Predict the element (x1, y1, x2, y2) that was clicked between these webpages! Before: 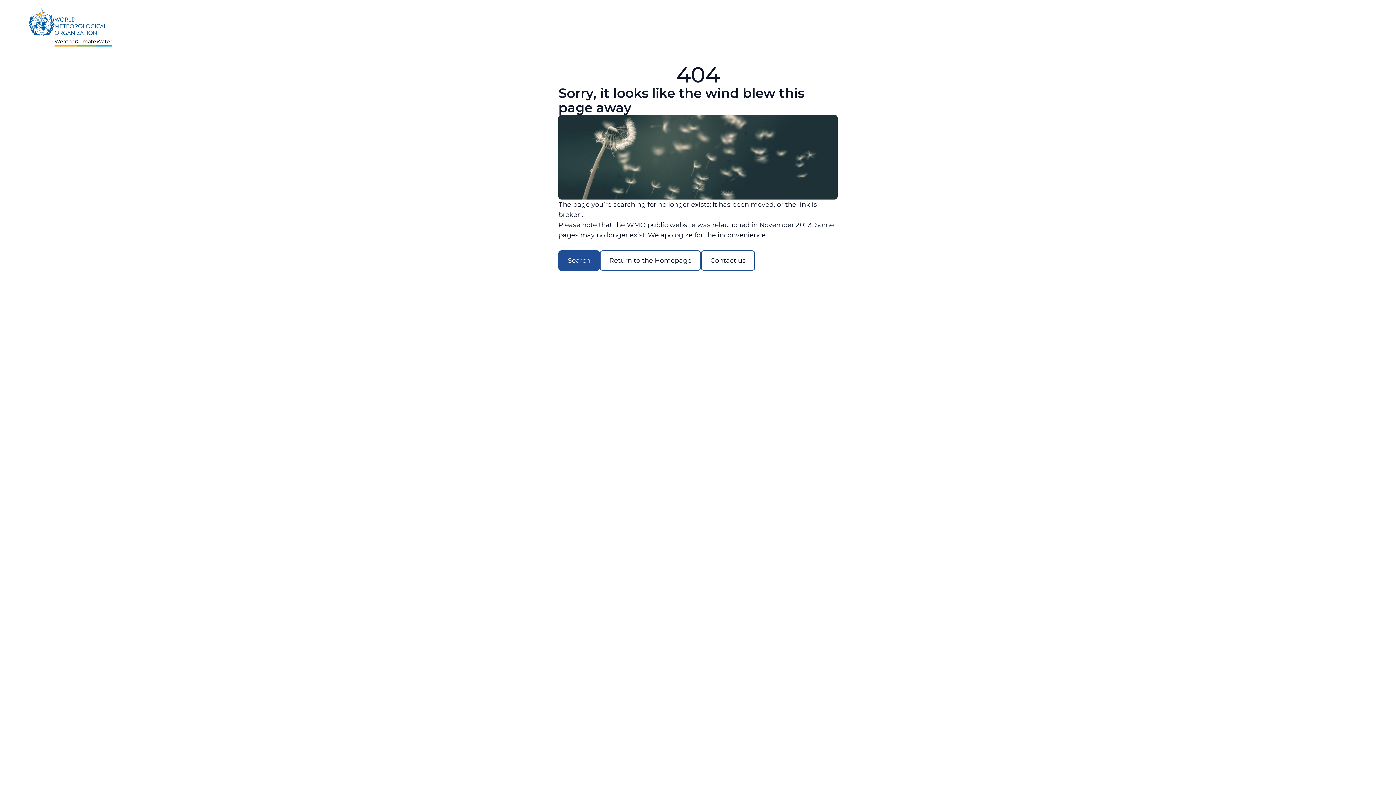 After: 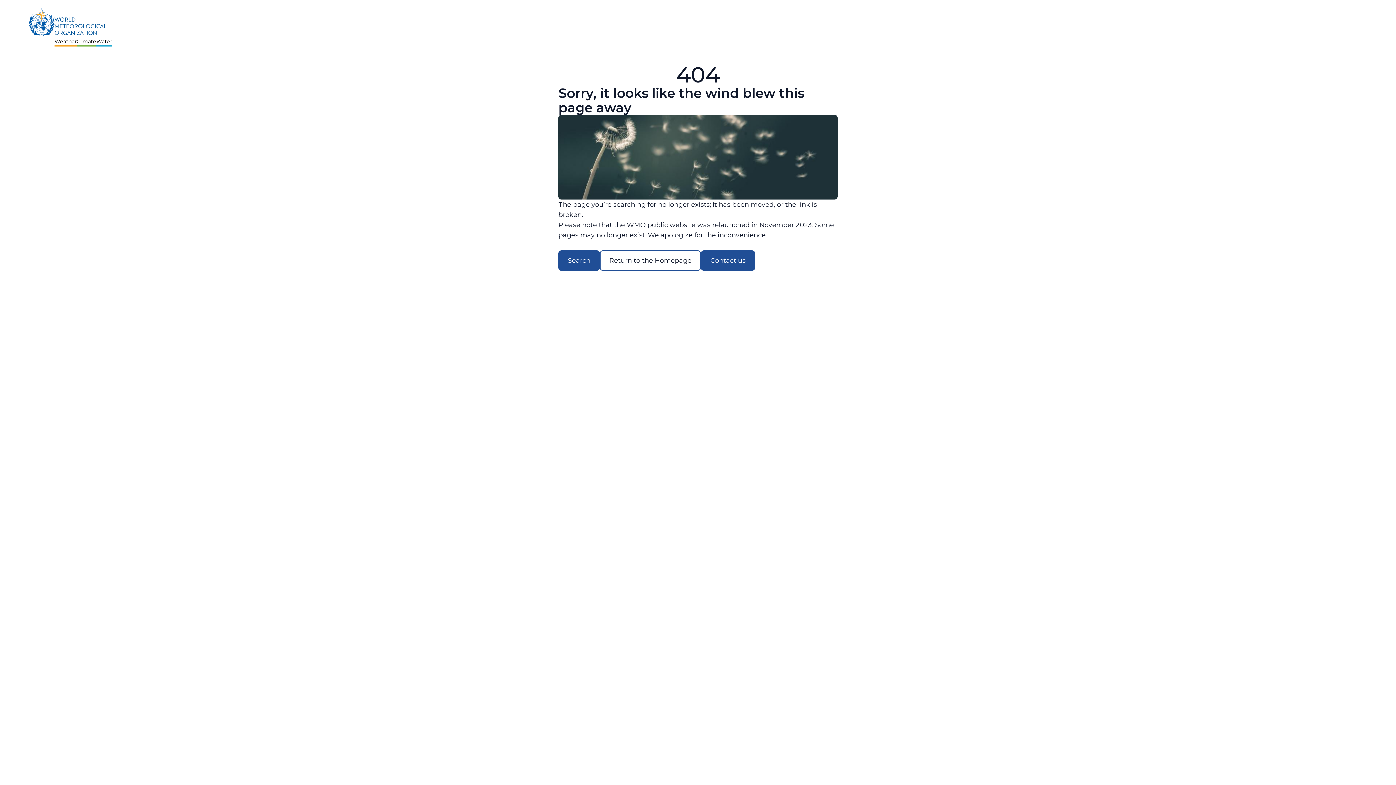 Action: label: Contact us bbox: (701, 250, 755, 270)